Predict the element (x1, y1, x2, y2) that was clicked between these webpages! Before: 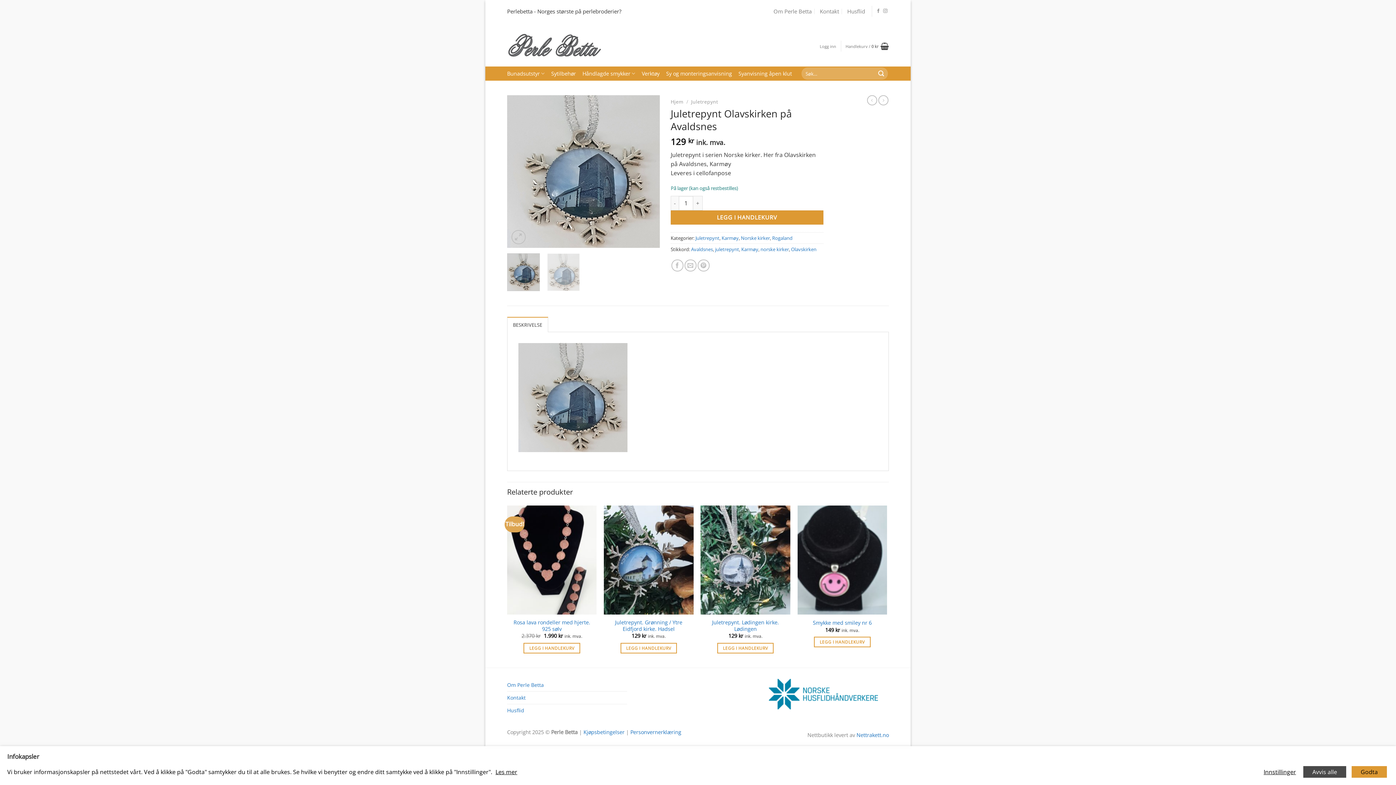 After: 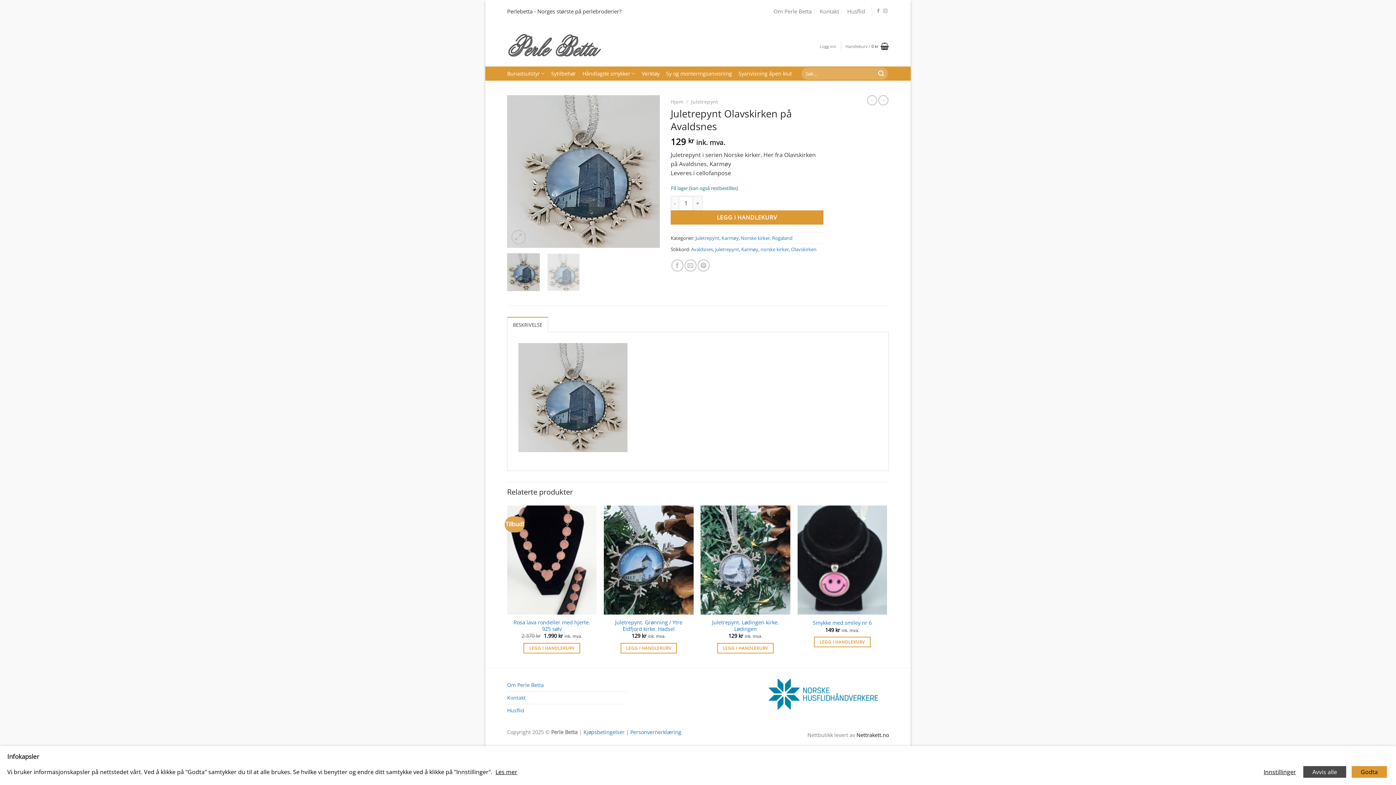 Action: bbox: (856, 731, 889, 738) label: Nettrakett.no